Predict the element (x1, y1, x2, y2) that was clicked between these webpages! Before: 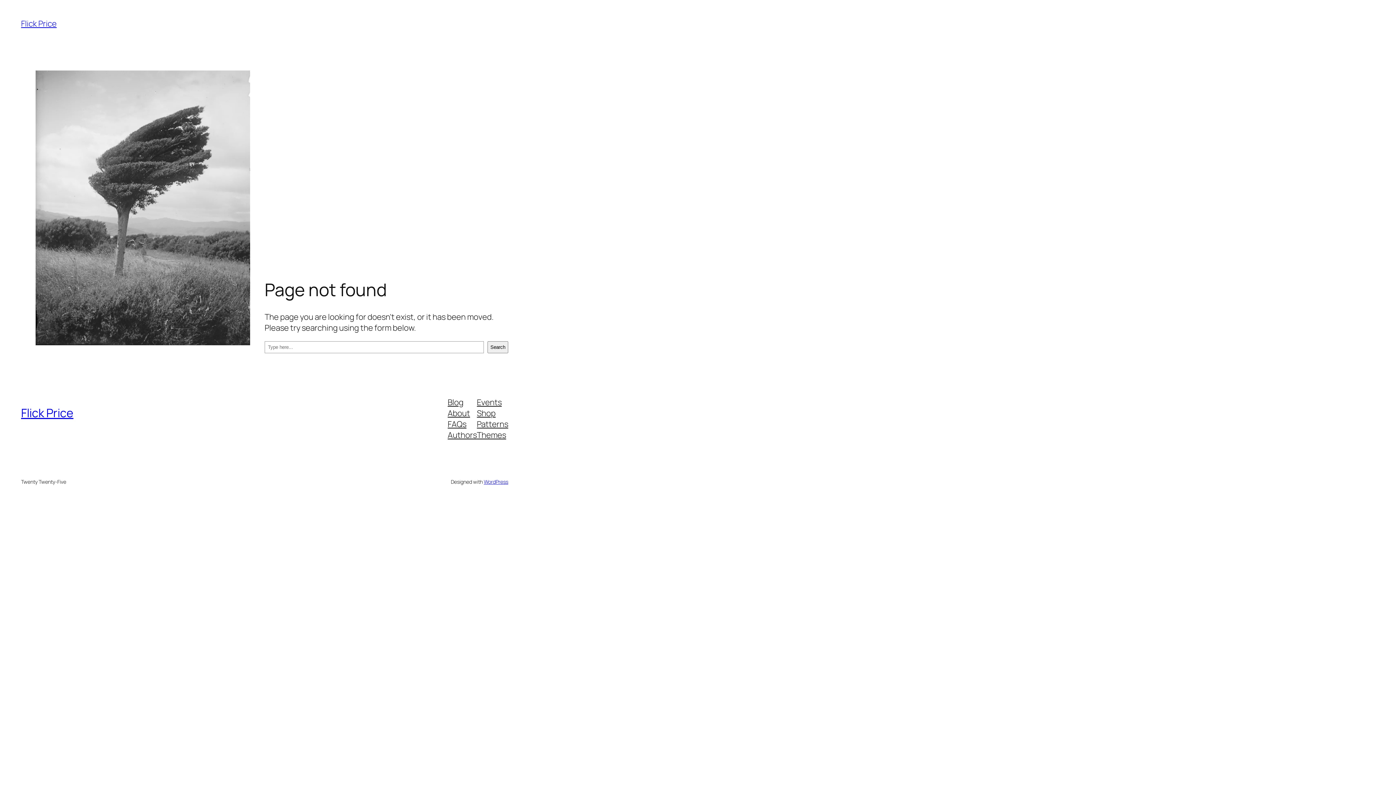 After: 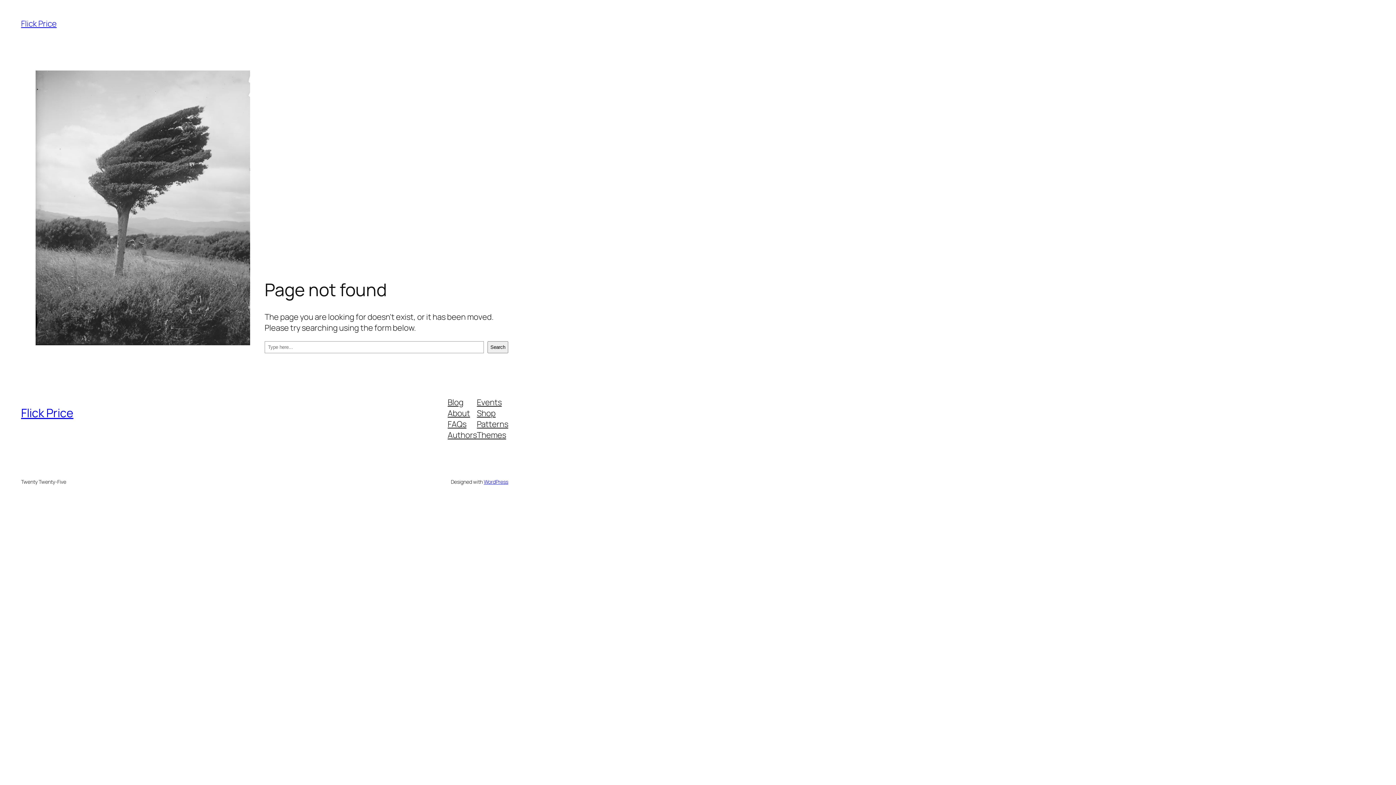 Action: label: About bbox: (447, 407, 470, 418)